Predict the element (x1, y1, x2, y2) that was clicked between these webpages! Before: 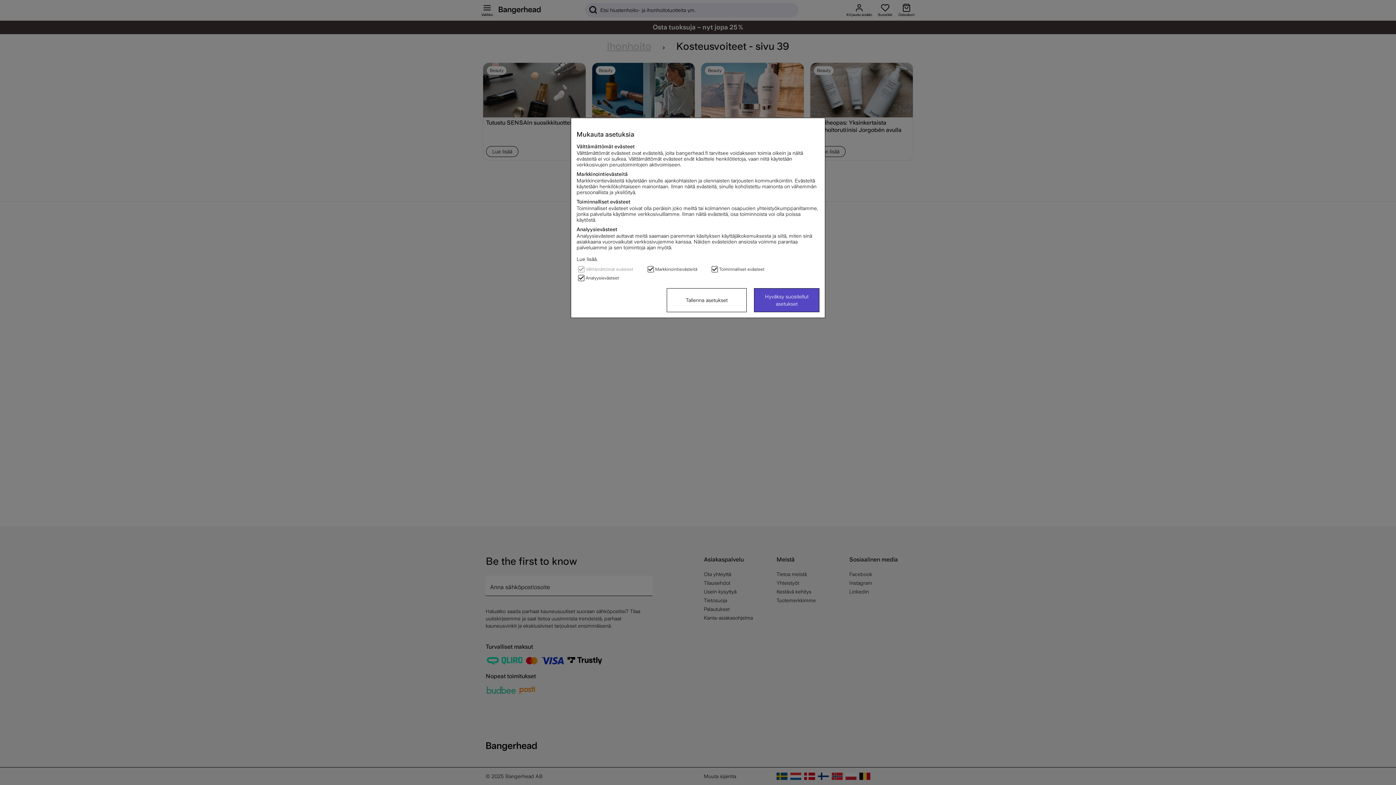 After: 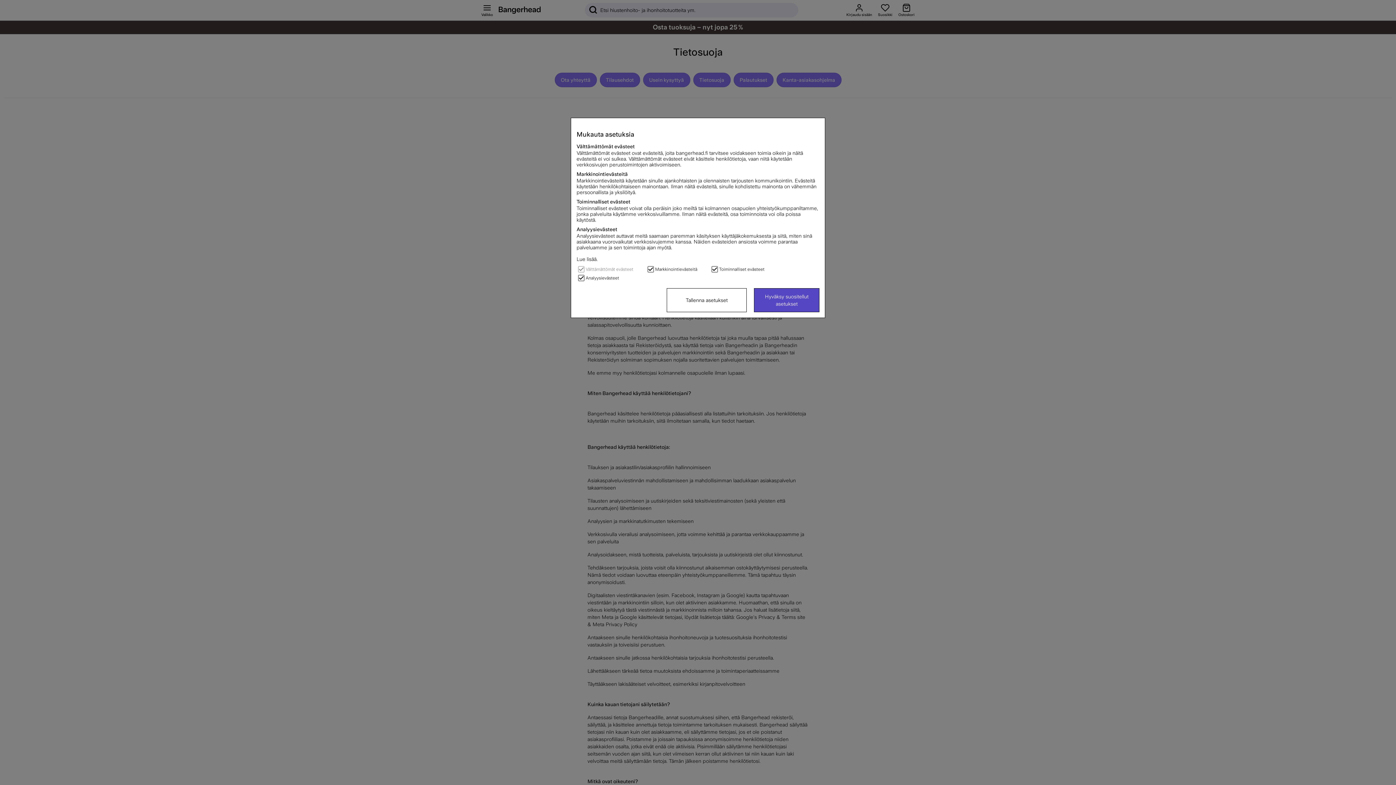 Action: bbox: (576, 256, 597, 262) label: Lue lisää.